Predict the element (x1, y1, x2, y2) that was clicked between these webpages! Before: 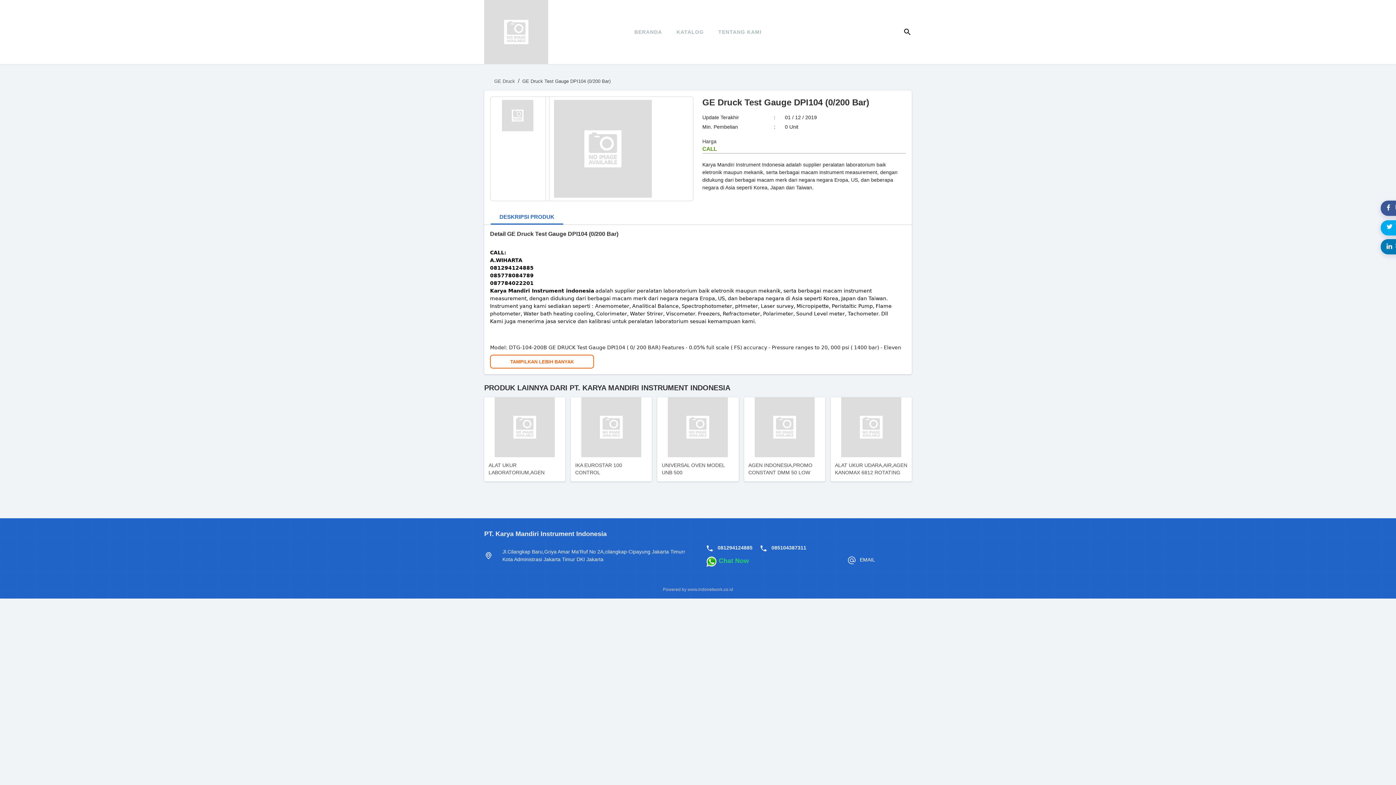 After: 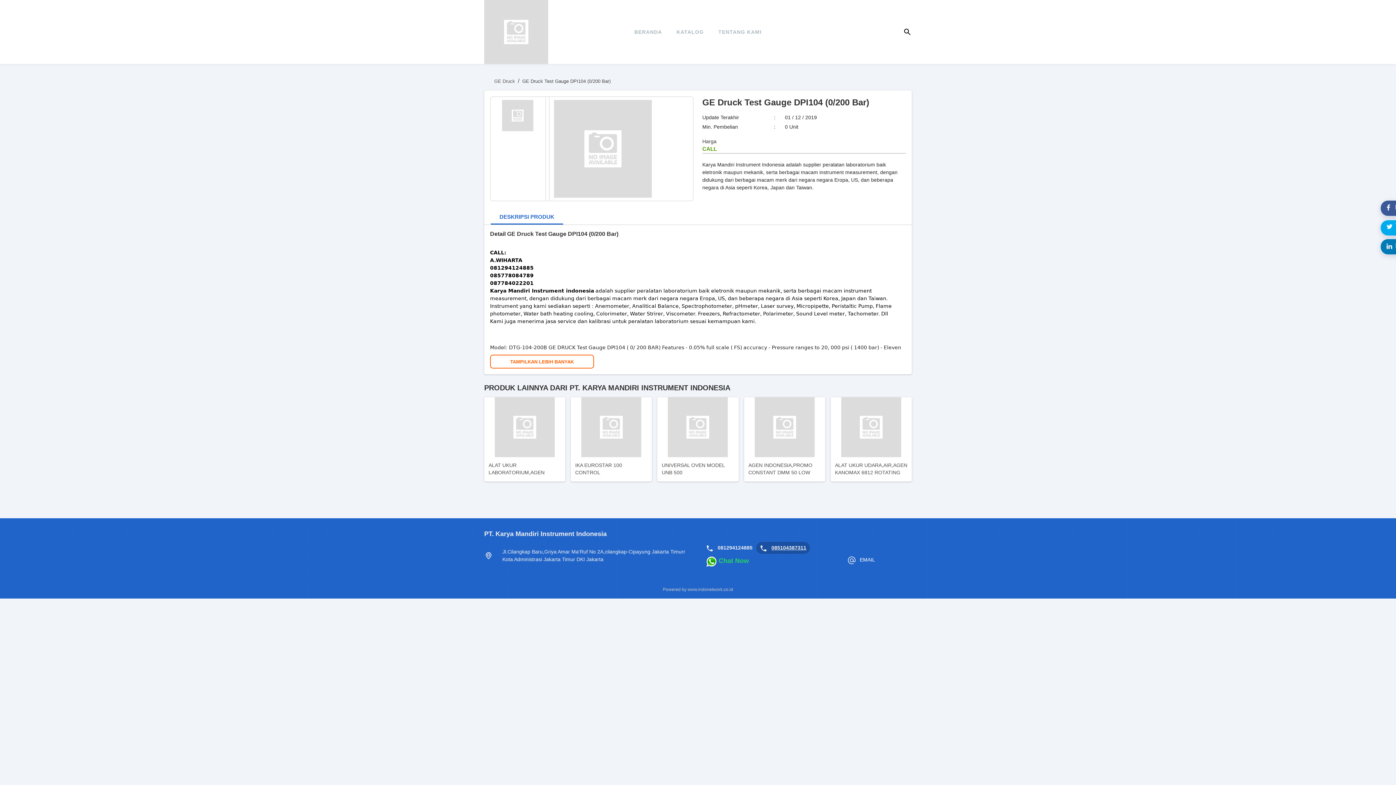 Action: bbox: (771, 545, 806, 550) label: 085104387311